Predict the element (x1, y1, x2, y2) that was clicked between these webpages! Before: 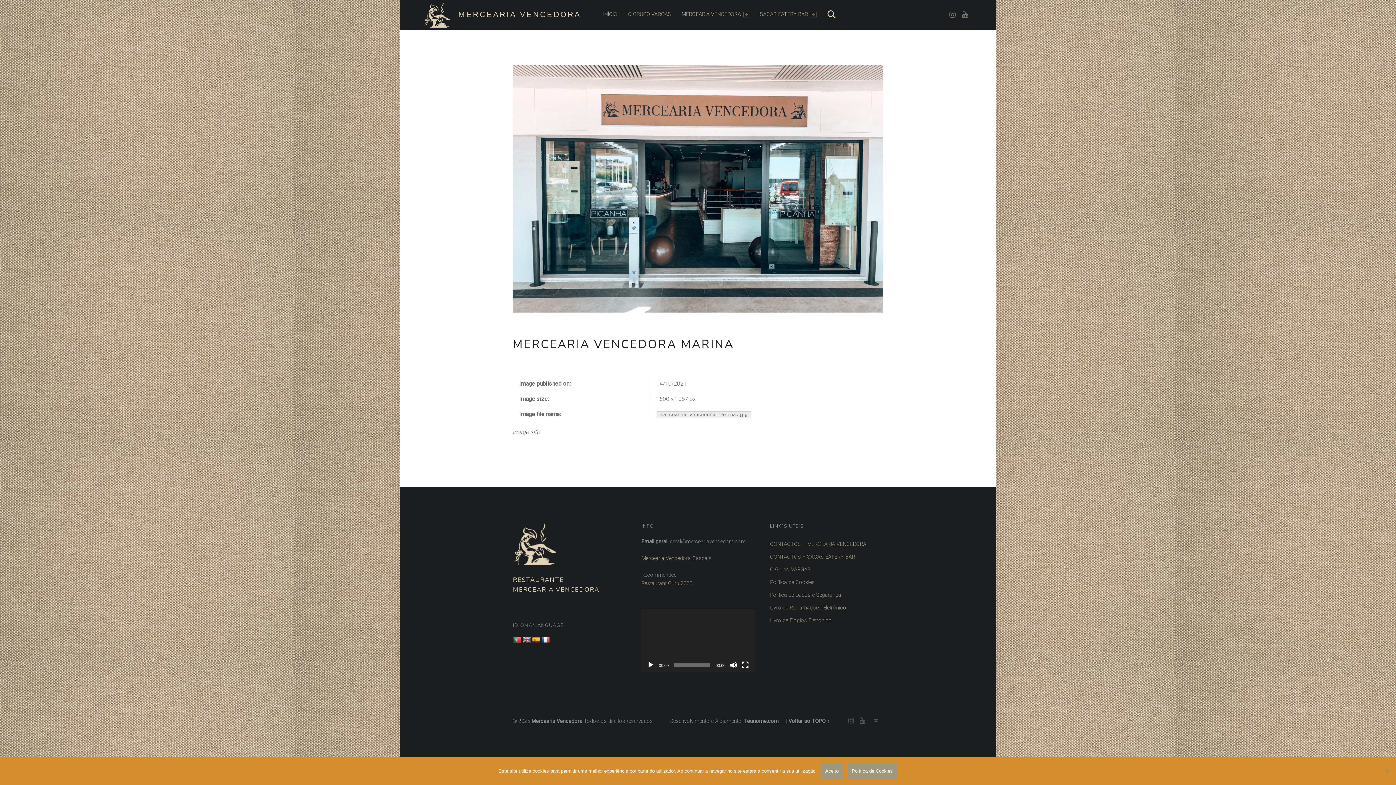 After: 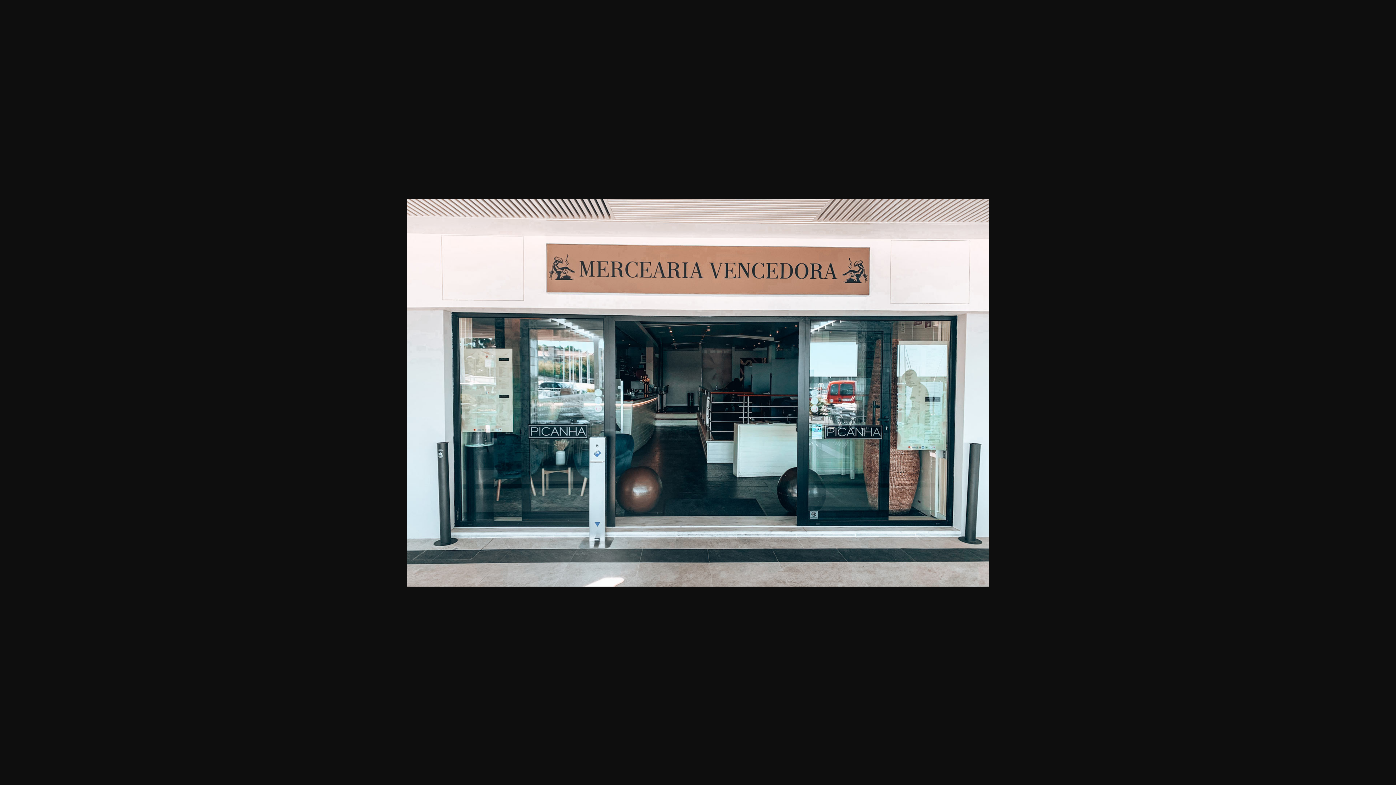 Action: bbox: (512, 185, 883, 192)